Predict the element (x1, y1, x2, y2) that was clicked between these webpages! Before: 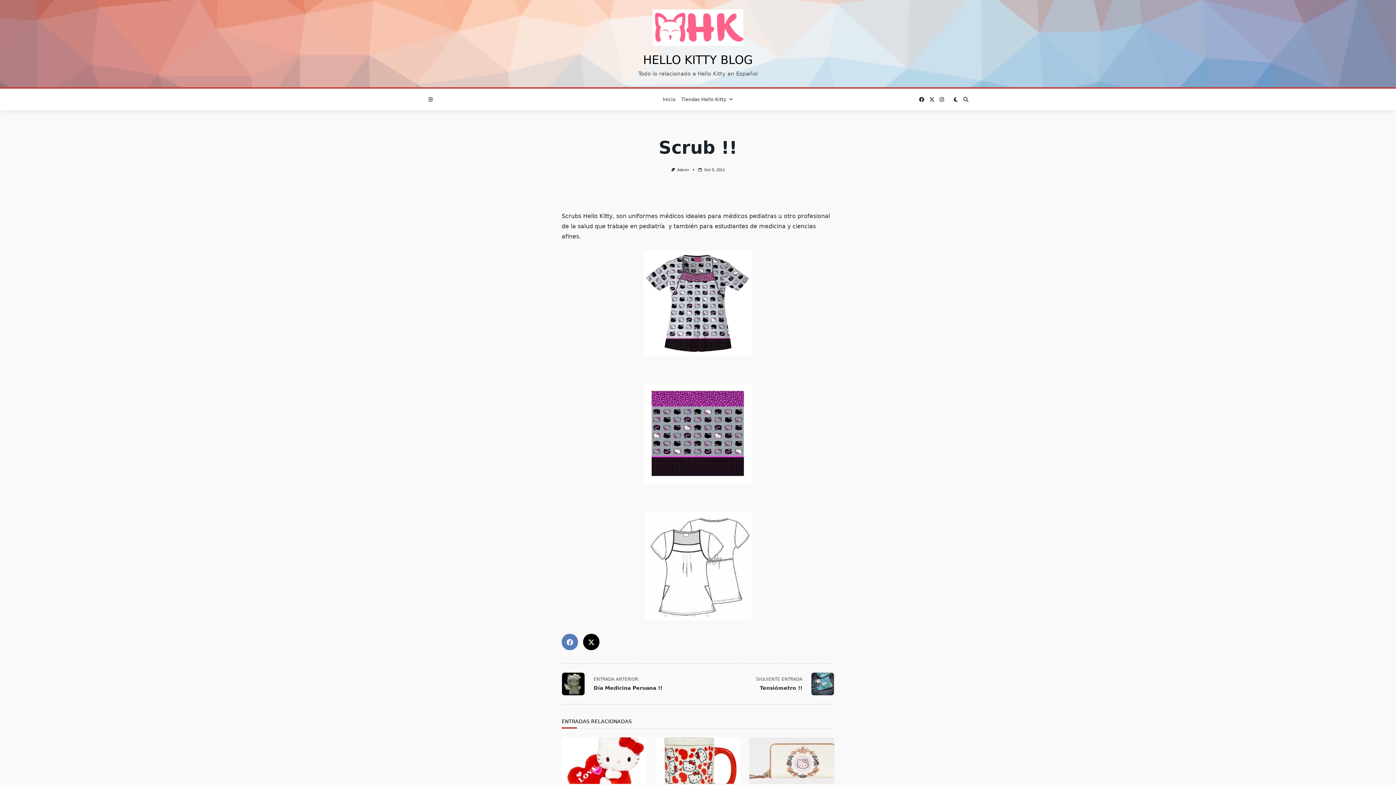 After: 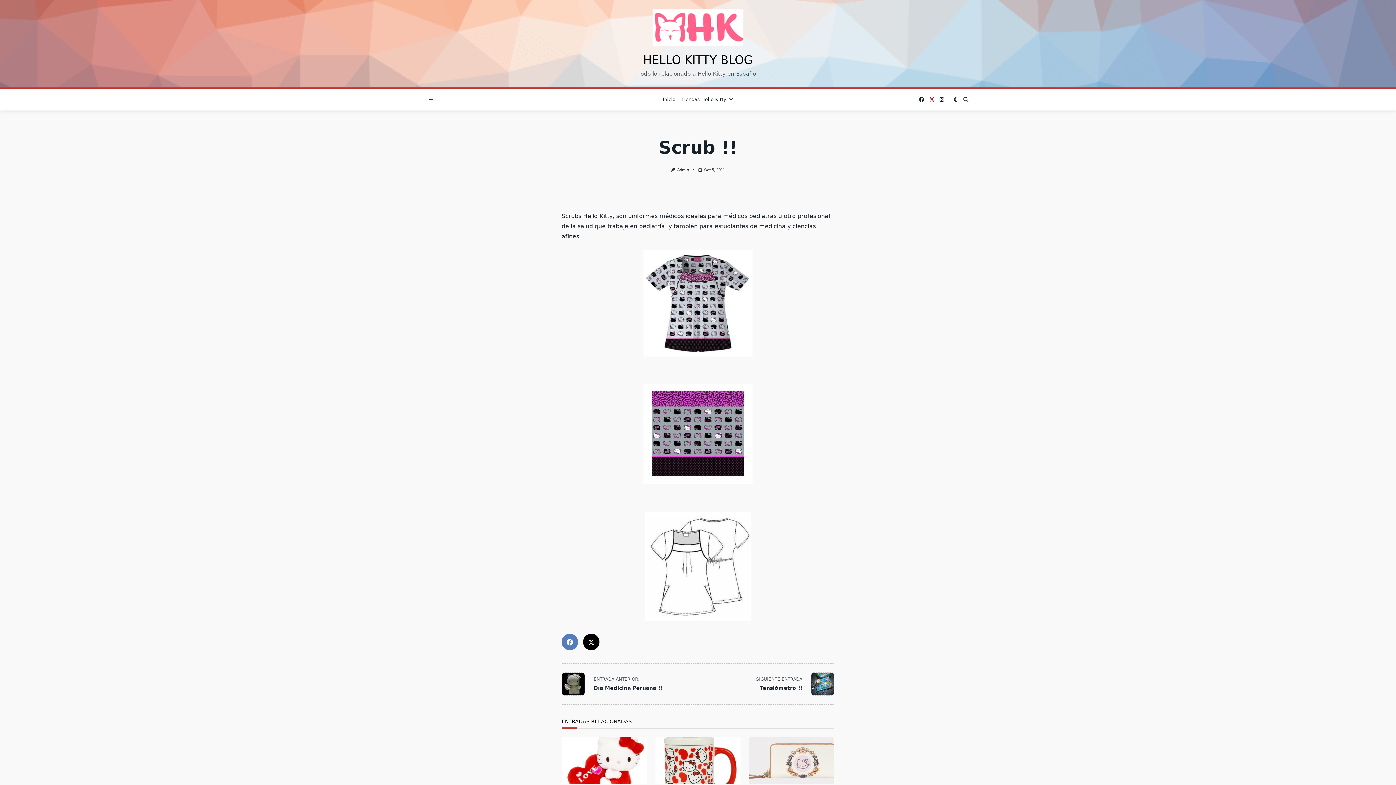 Action: bbox: (929, 97, 934, 102)